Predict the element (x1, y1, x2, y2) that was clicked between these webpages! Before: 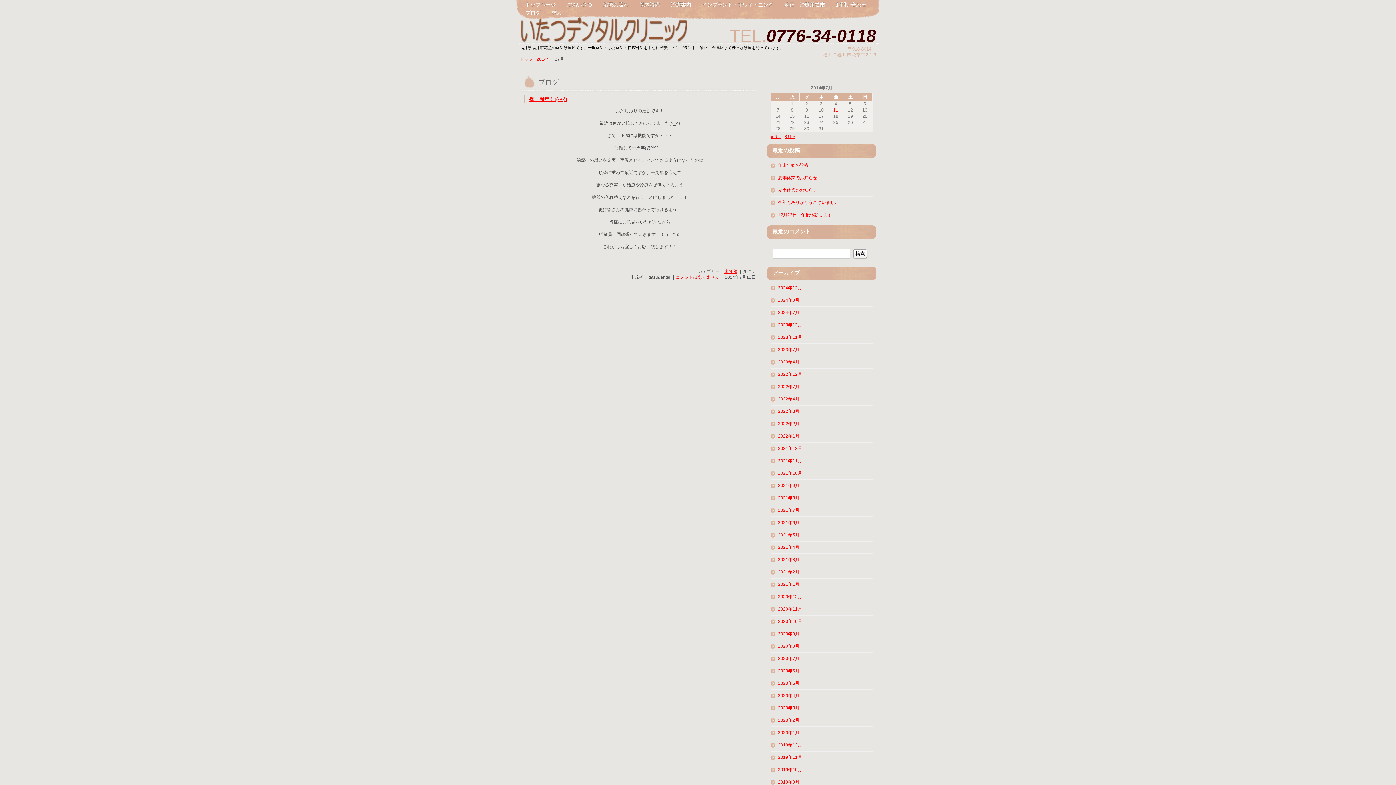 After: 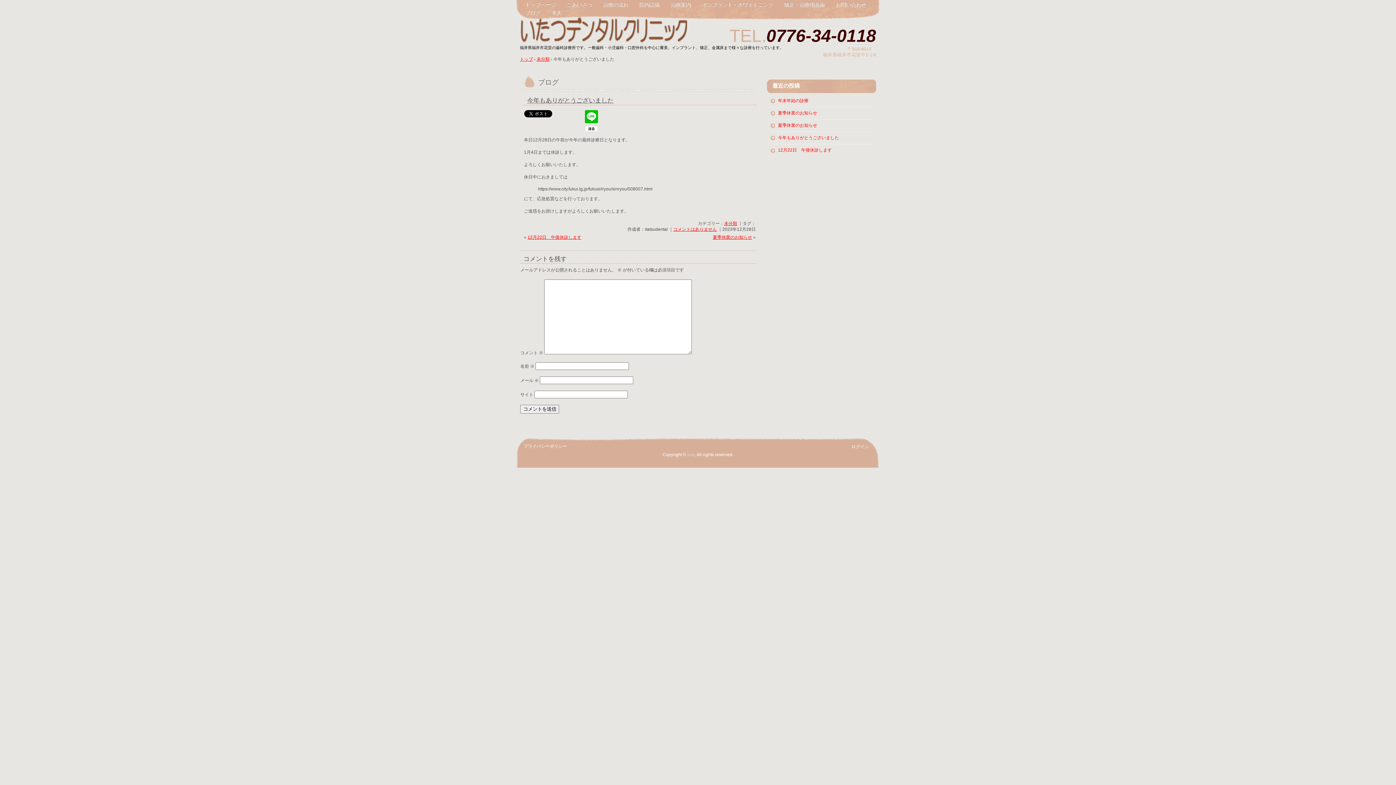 Action: label: 今年もありがとうございました bbox: (778, 199, 869, 205)